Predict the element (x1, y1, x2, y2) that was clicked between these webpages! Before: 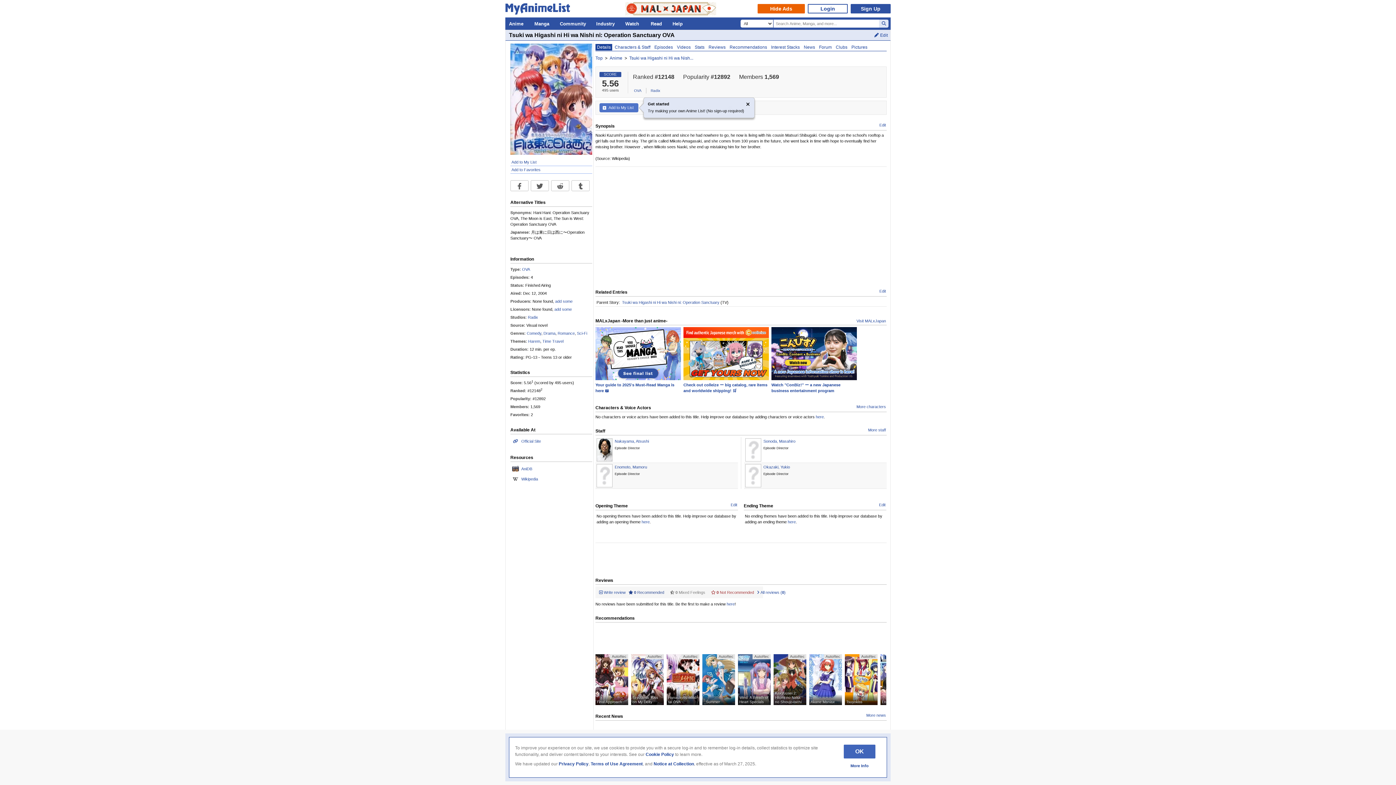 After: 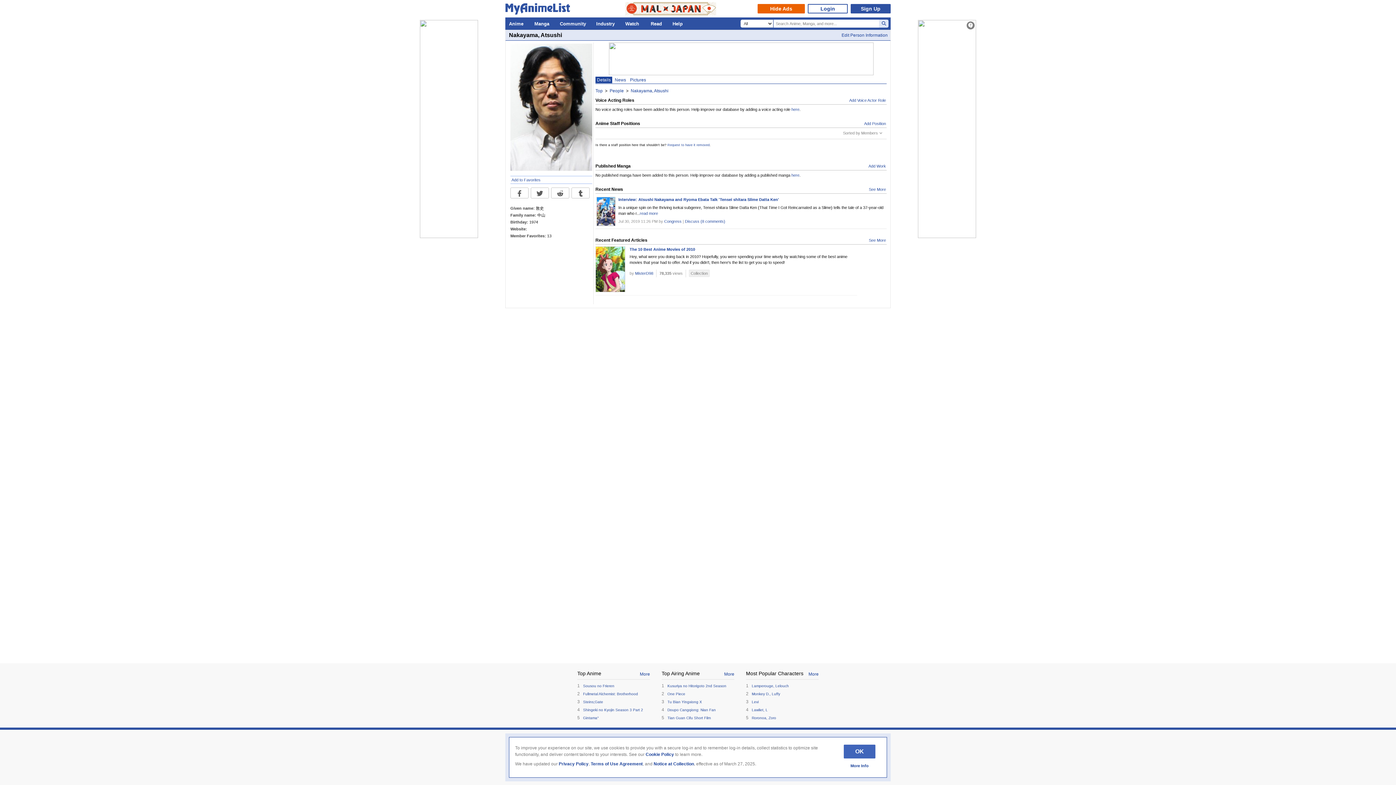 Action: bbox: (596, 438, 612, 461)